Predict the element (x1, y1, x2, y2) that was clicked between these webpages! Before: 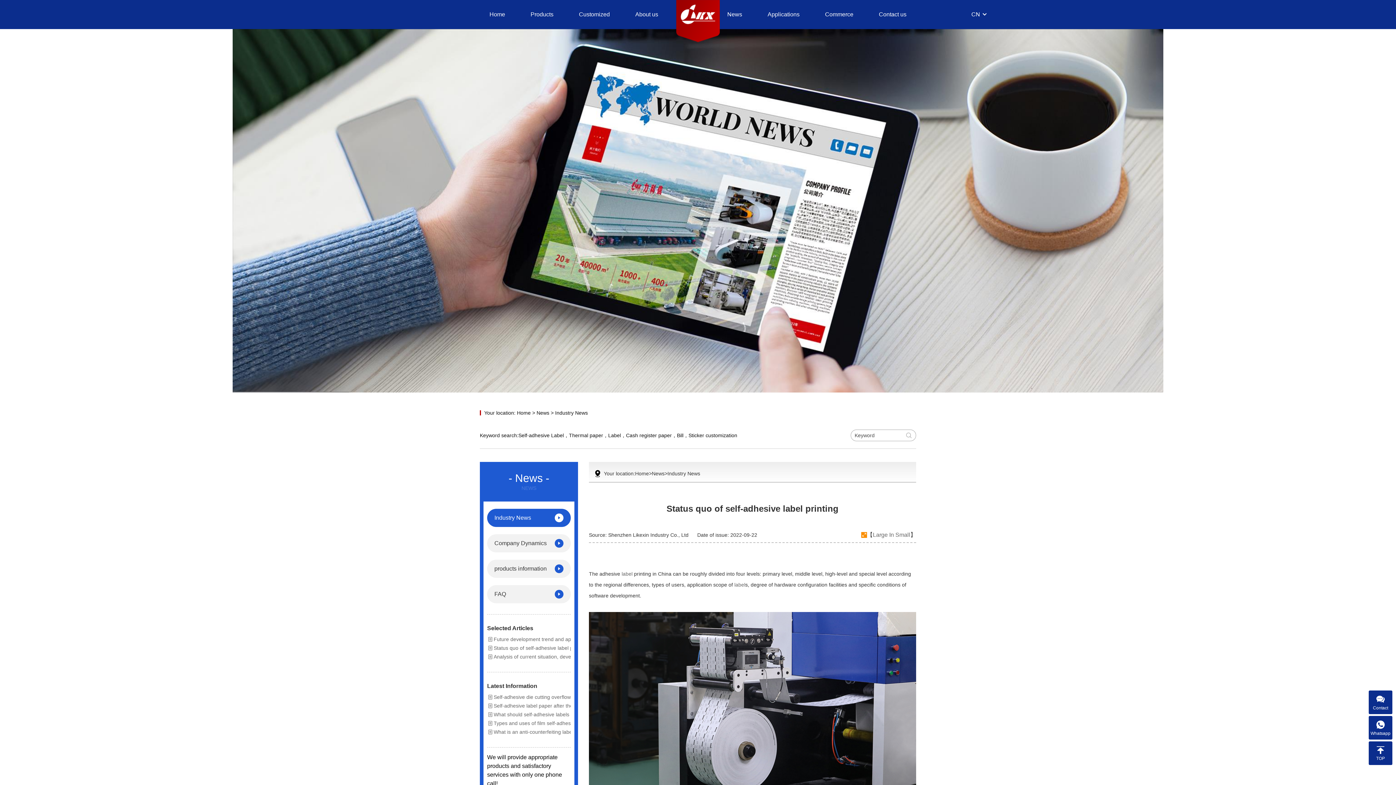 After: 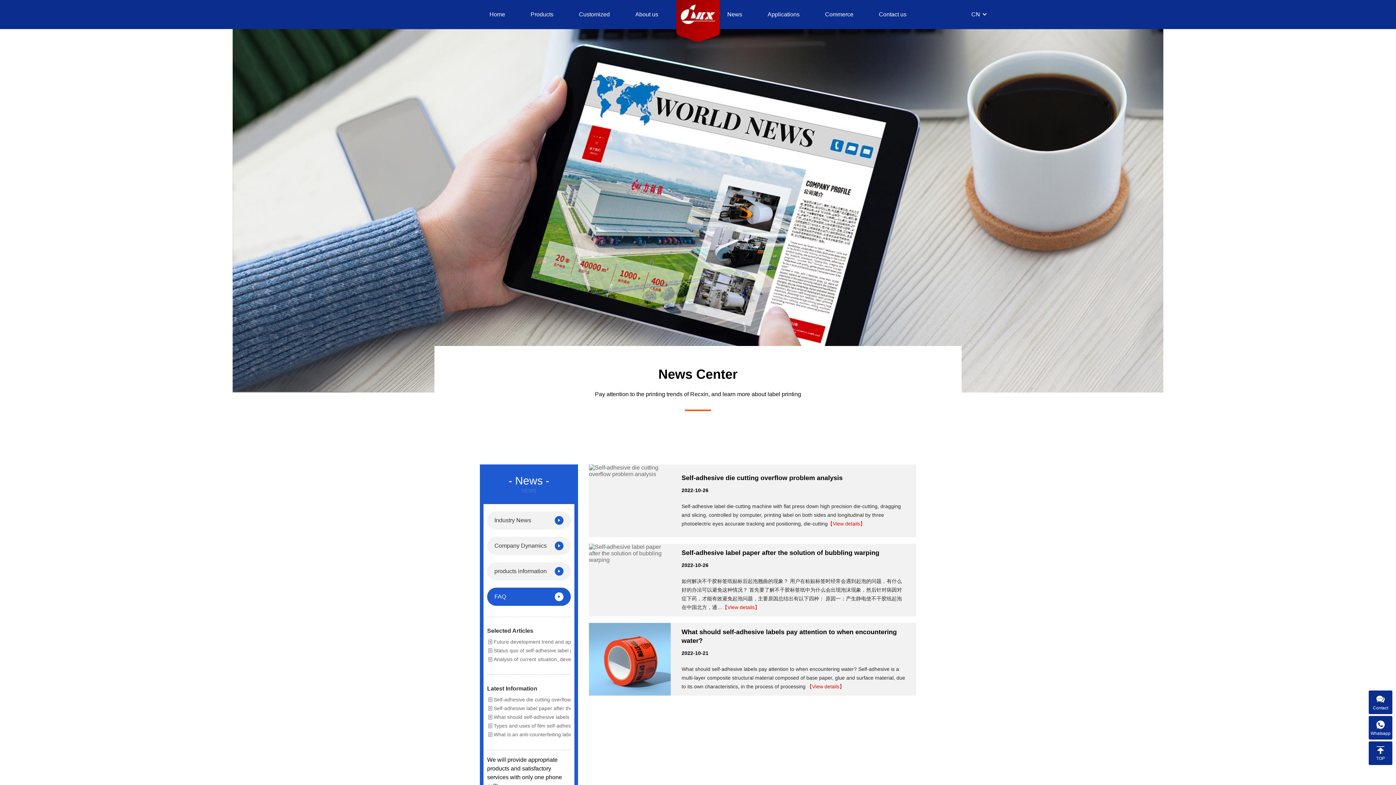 Action: bbox: (487, 585, 570, 603) label: FAQ